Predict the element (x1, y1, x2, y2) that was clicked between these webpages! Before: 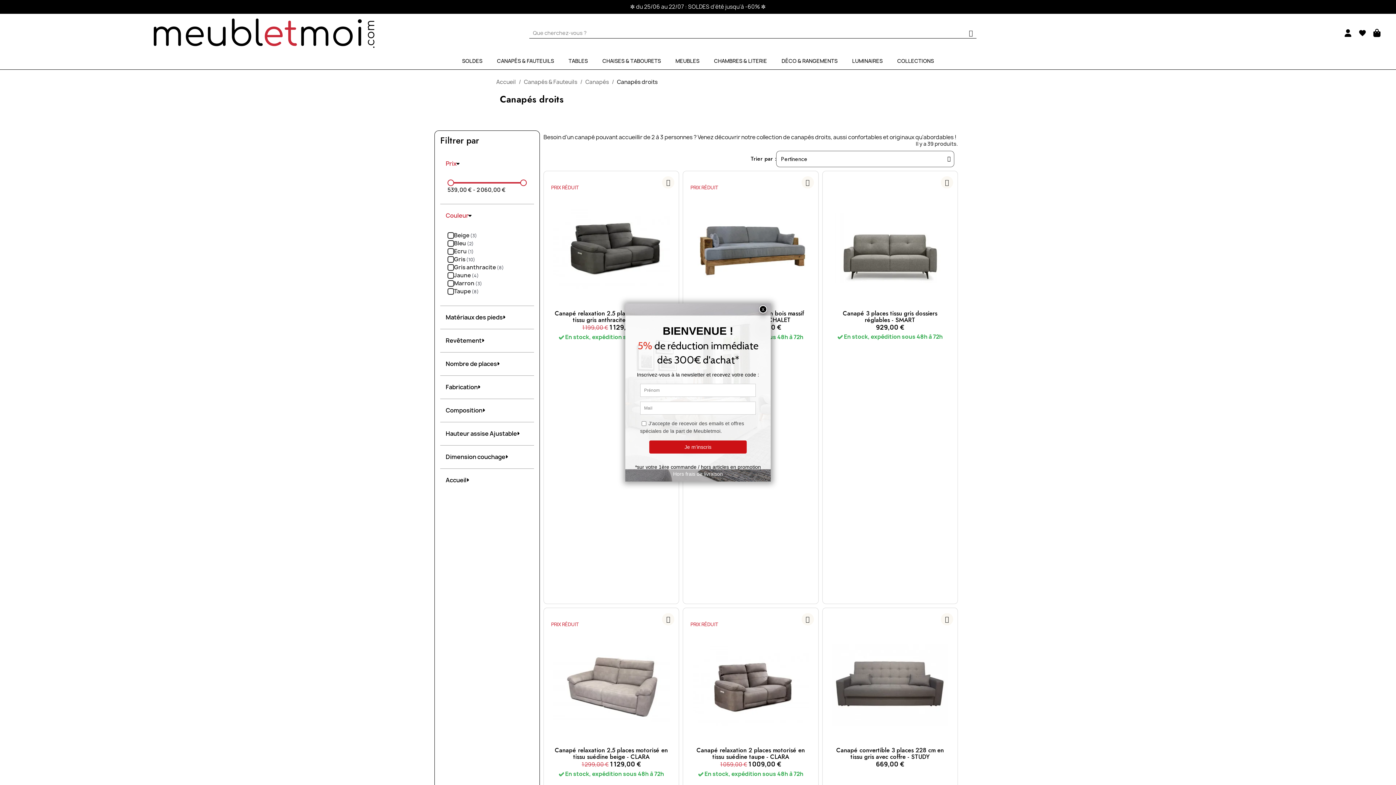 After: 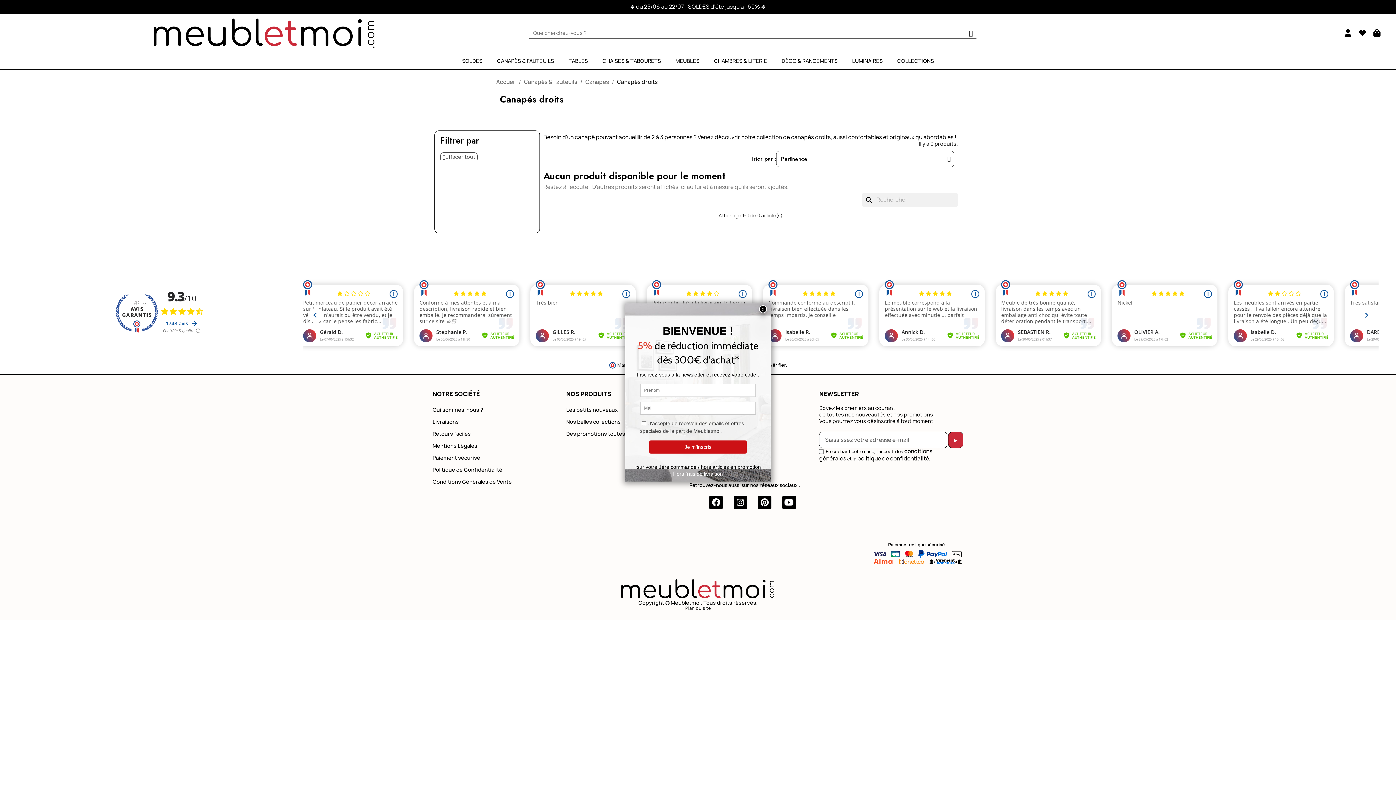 Action: label: Gris bbox: (447, 255, 475, 263)